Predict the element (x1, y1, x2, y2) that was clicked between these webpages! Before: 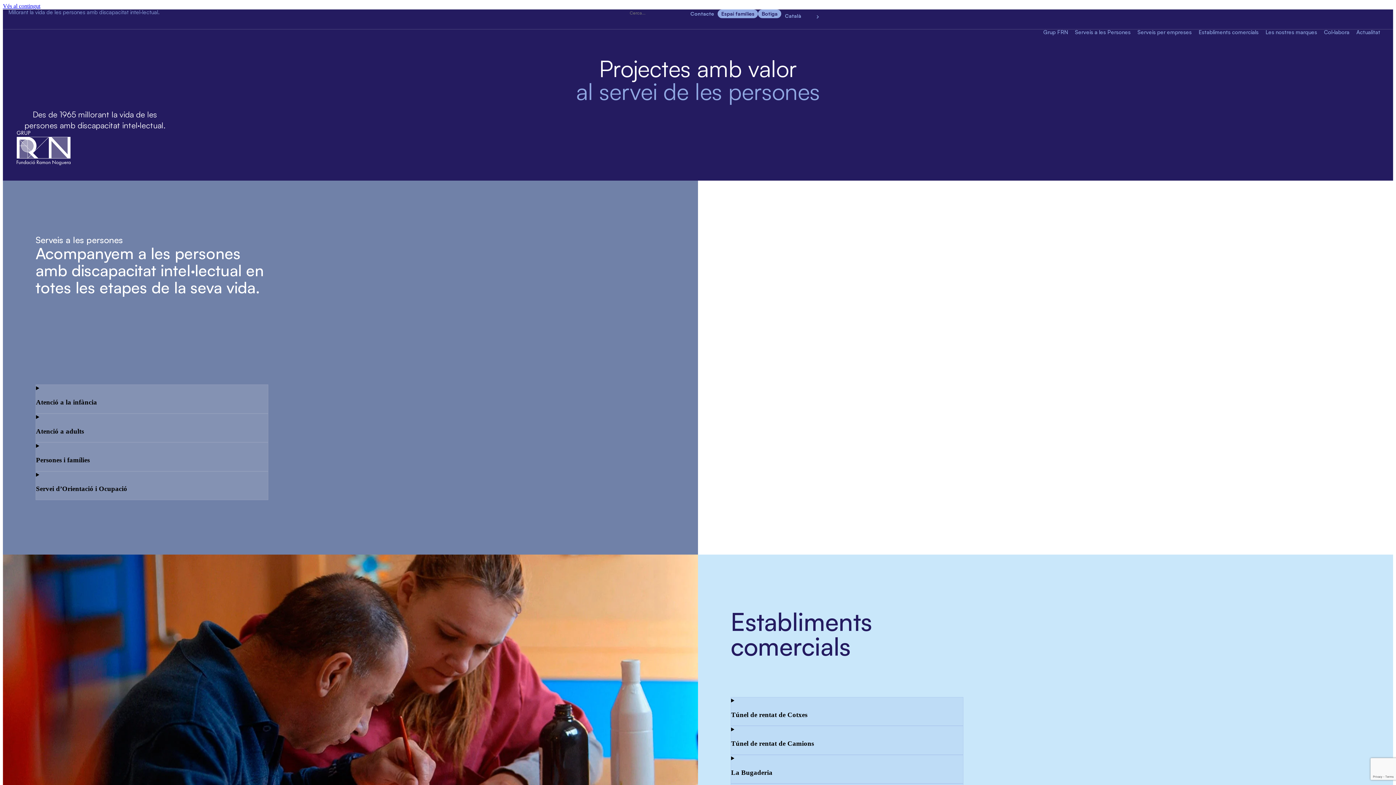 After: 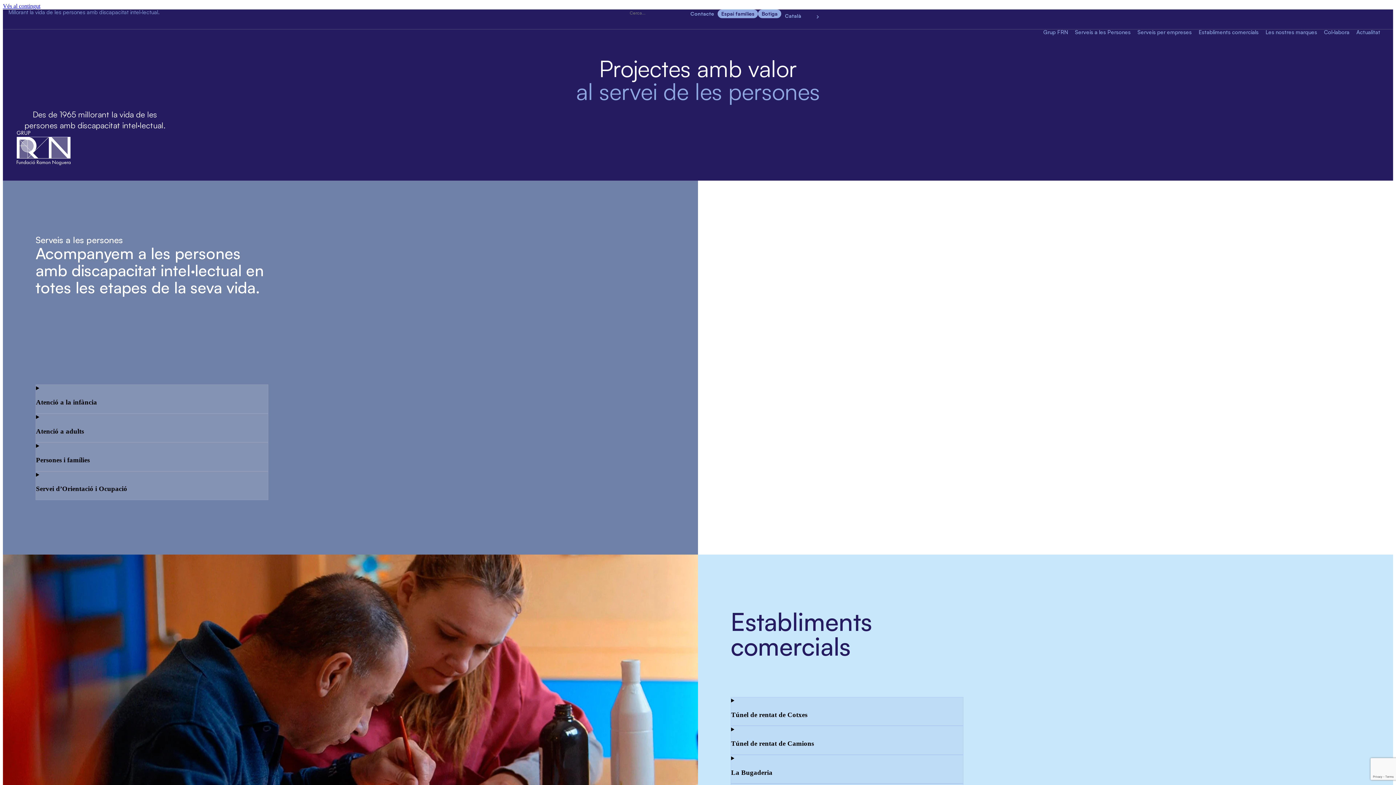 Action: label: Facebook bbox: (185, 9, 203, 27)